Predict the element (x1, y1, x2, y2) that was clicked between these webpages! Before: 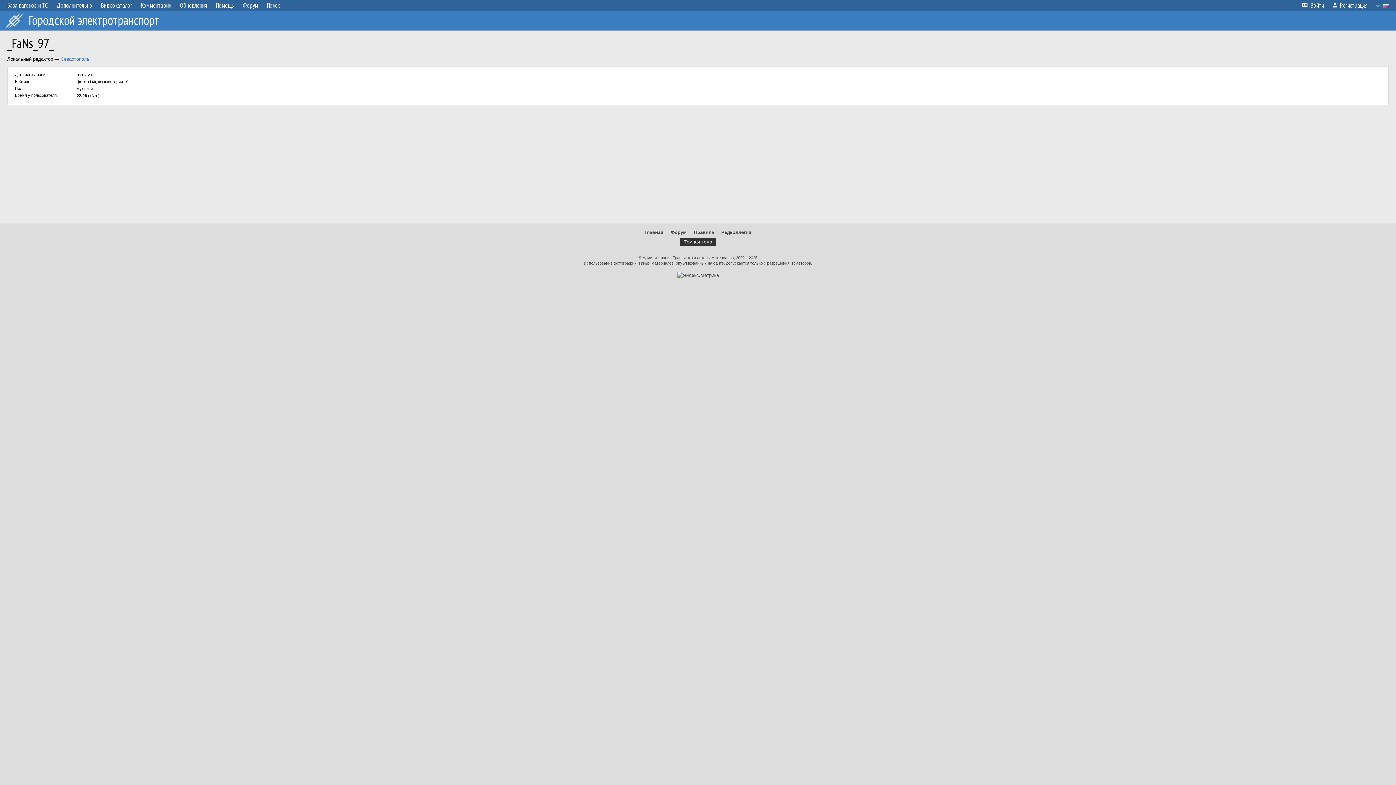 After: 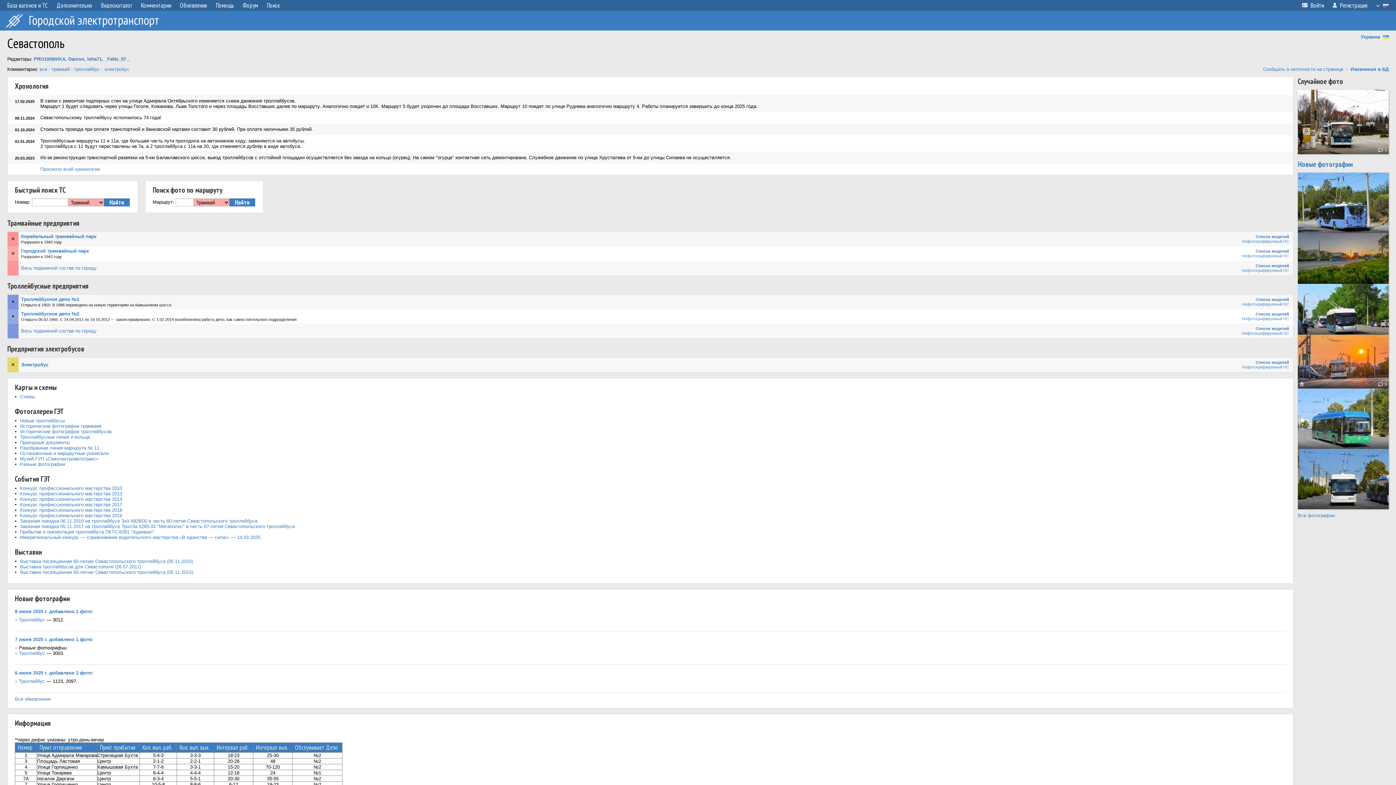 Action: label: Севастополь bbox: (60, 56, 89, 61)